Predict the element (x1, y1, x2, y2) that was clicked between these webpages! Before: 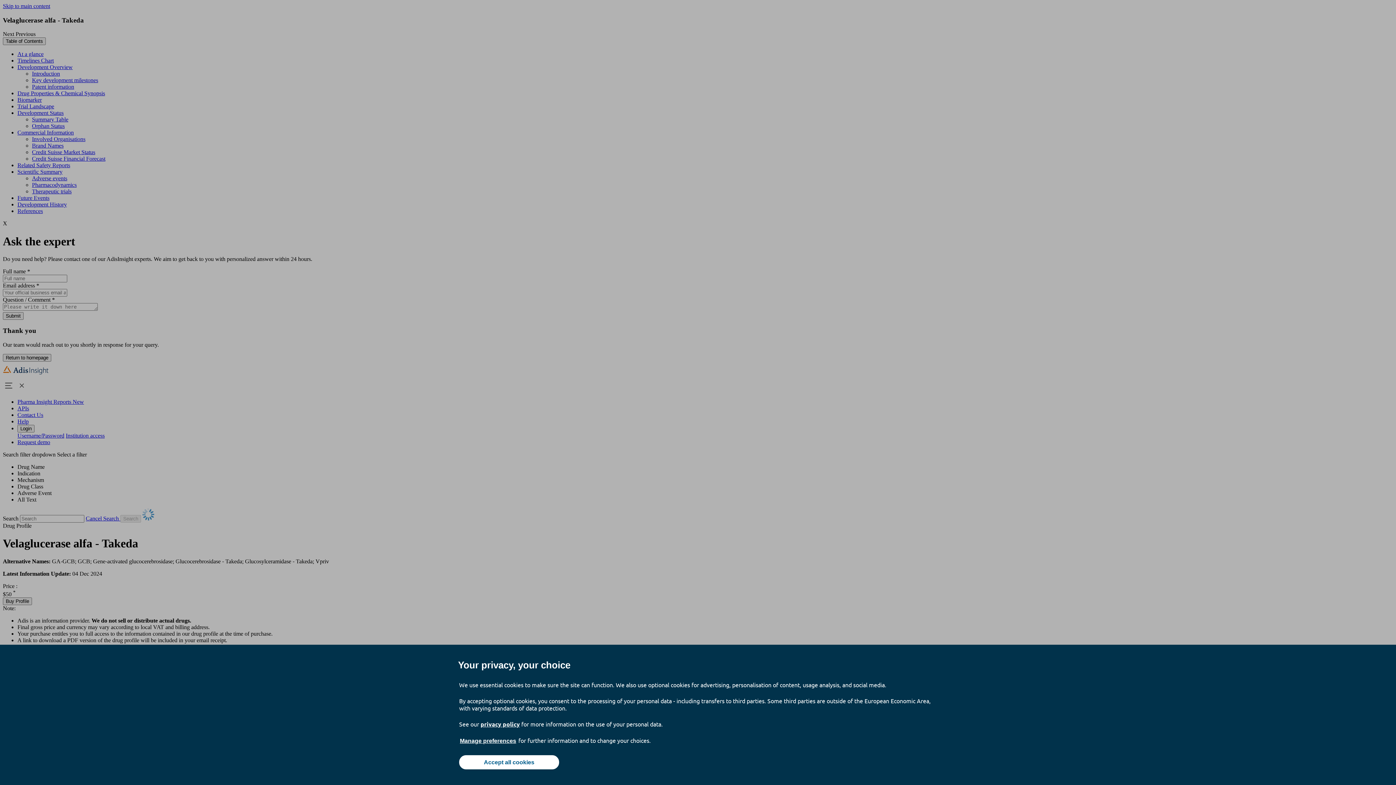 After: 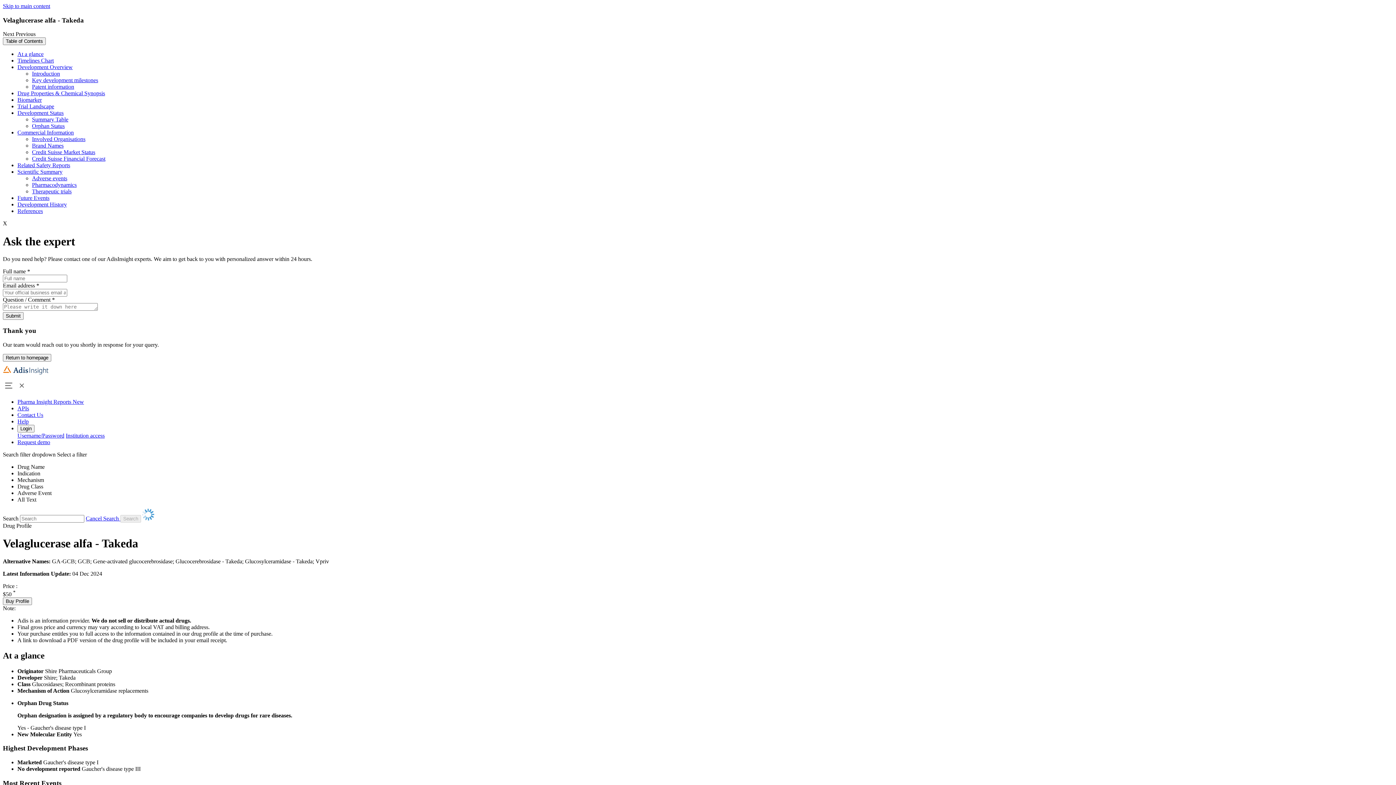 Action: label: Accept all cookies bbox: (459, 755, 559, 769)